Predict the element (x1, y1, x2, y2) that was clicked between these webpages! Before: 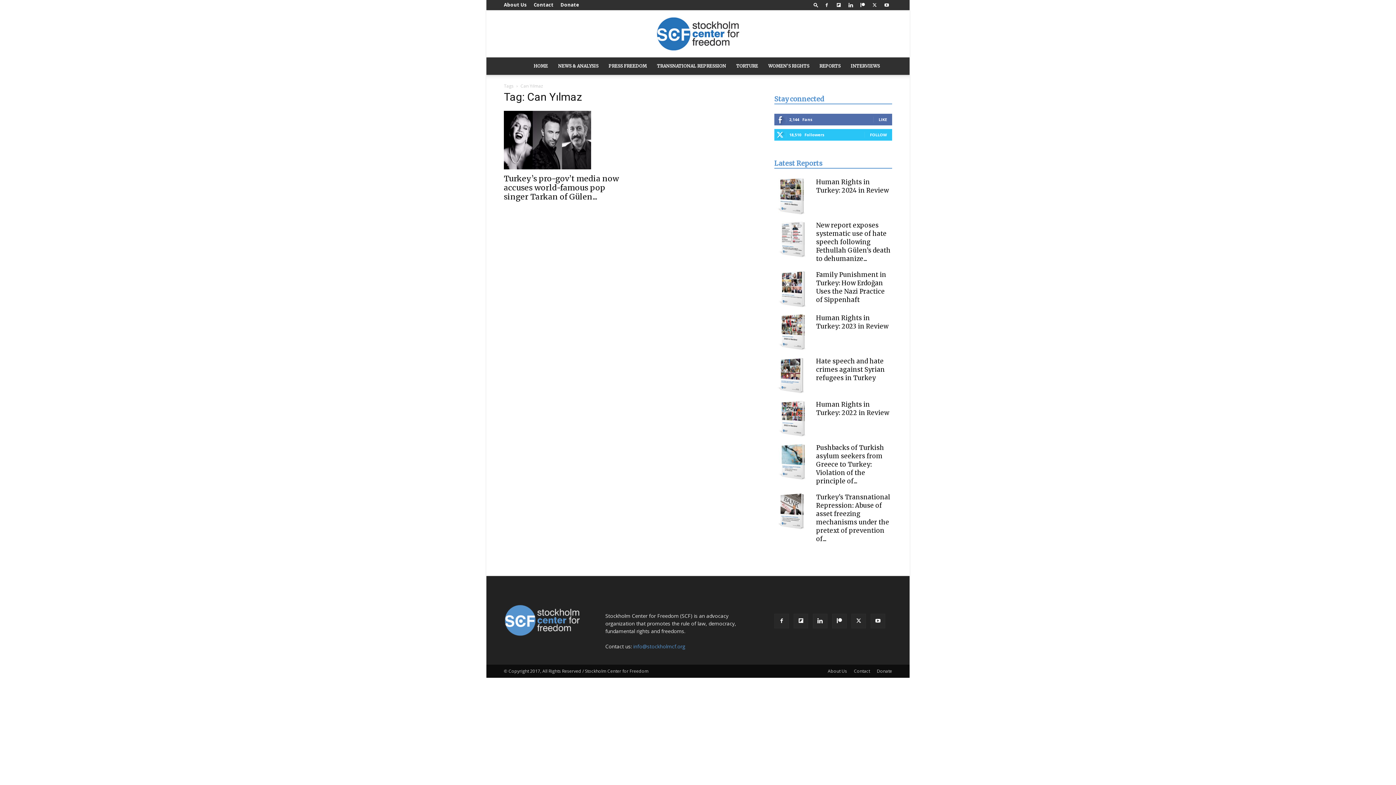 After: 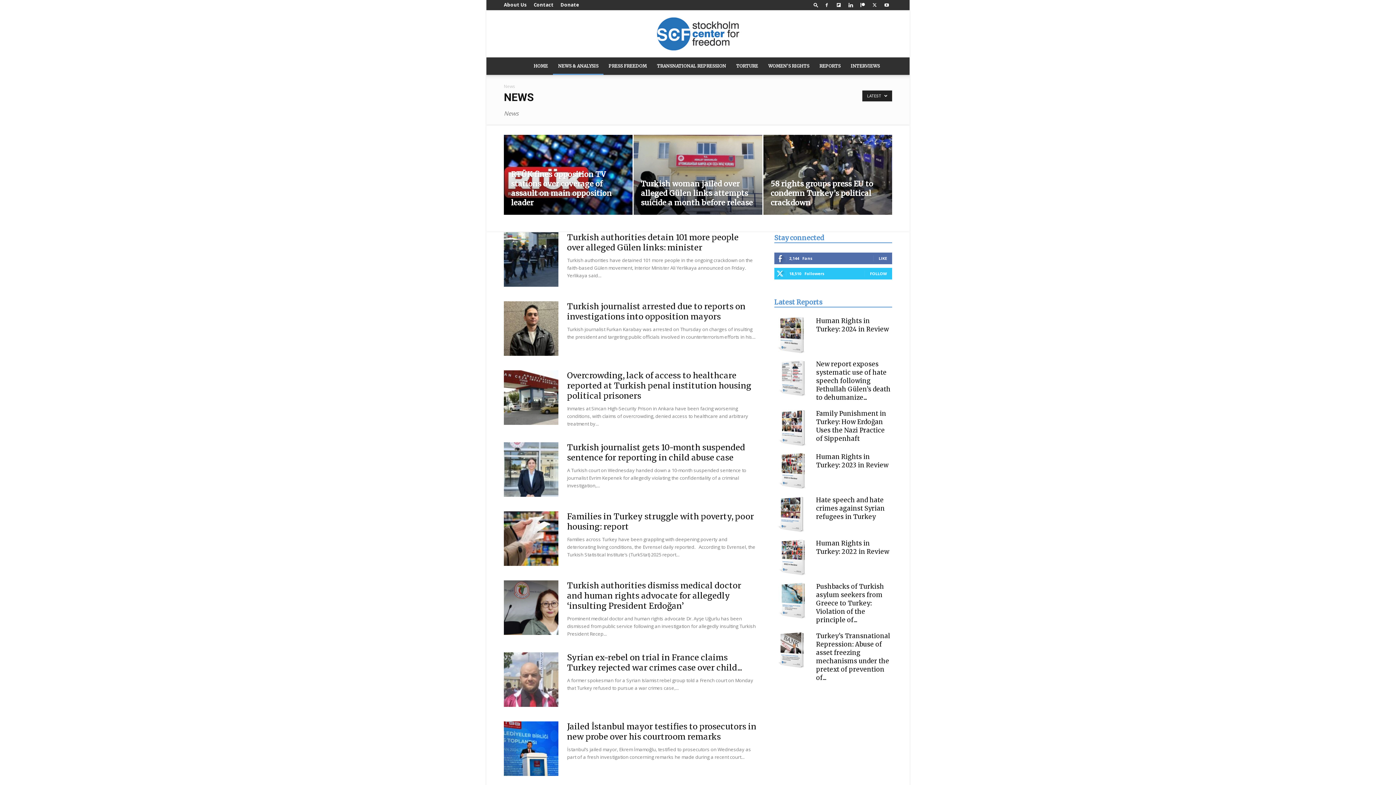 Action: bbox: (553, 57, 603, 74) label: NEWS & ANALYSIS